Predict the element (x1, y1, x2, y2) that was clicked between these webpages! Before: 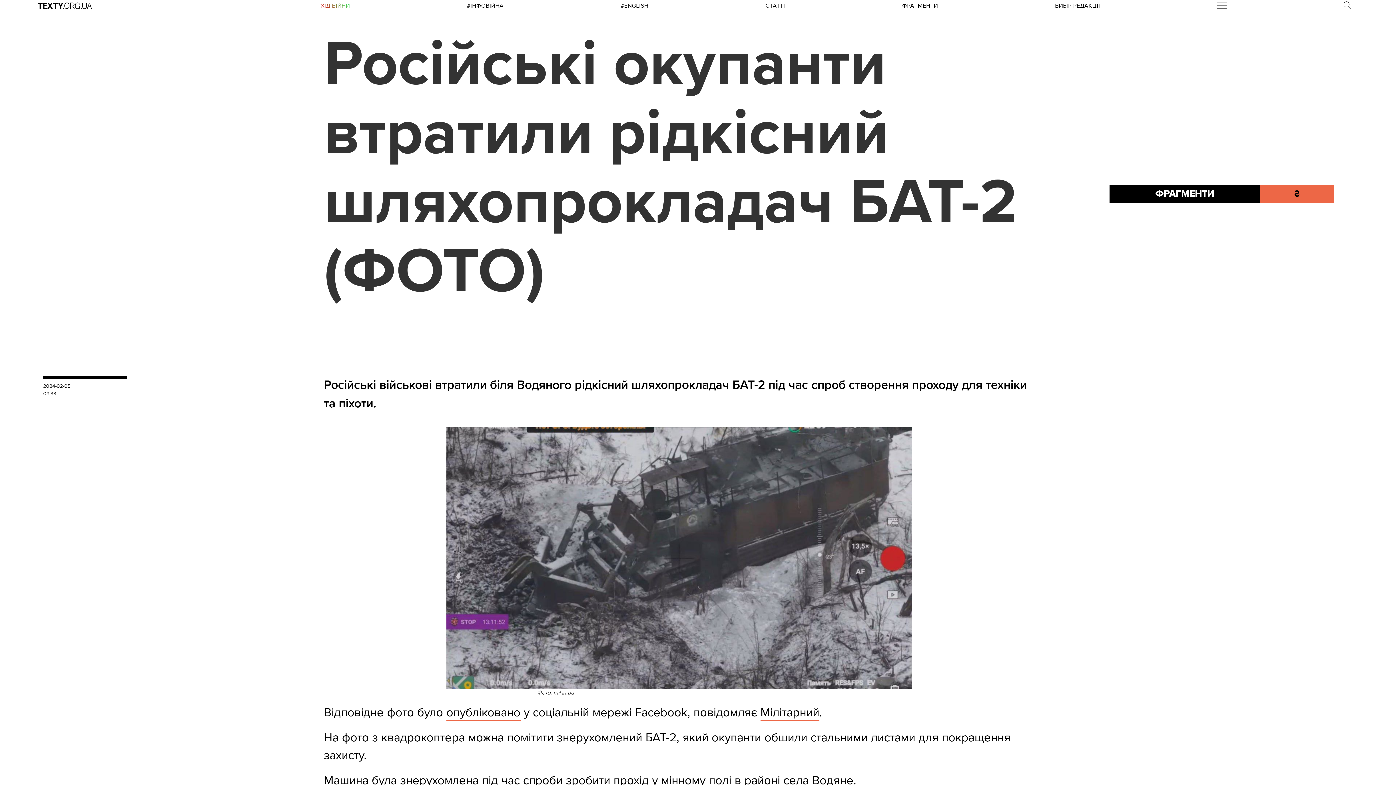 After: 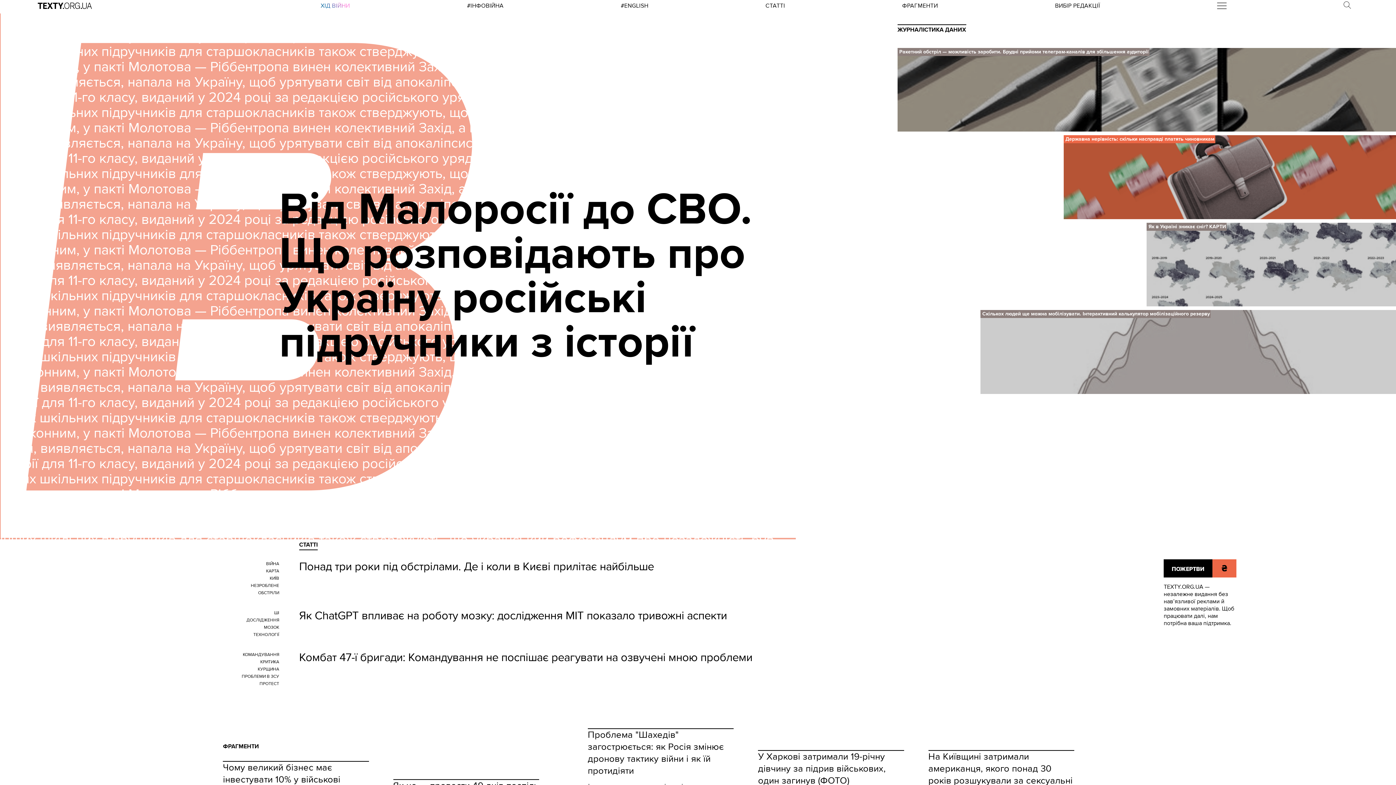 Action: bbox: (37, 2, 92, 8)